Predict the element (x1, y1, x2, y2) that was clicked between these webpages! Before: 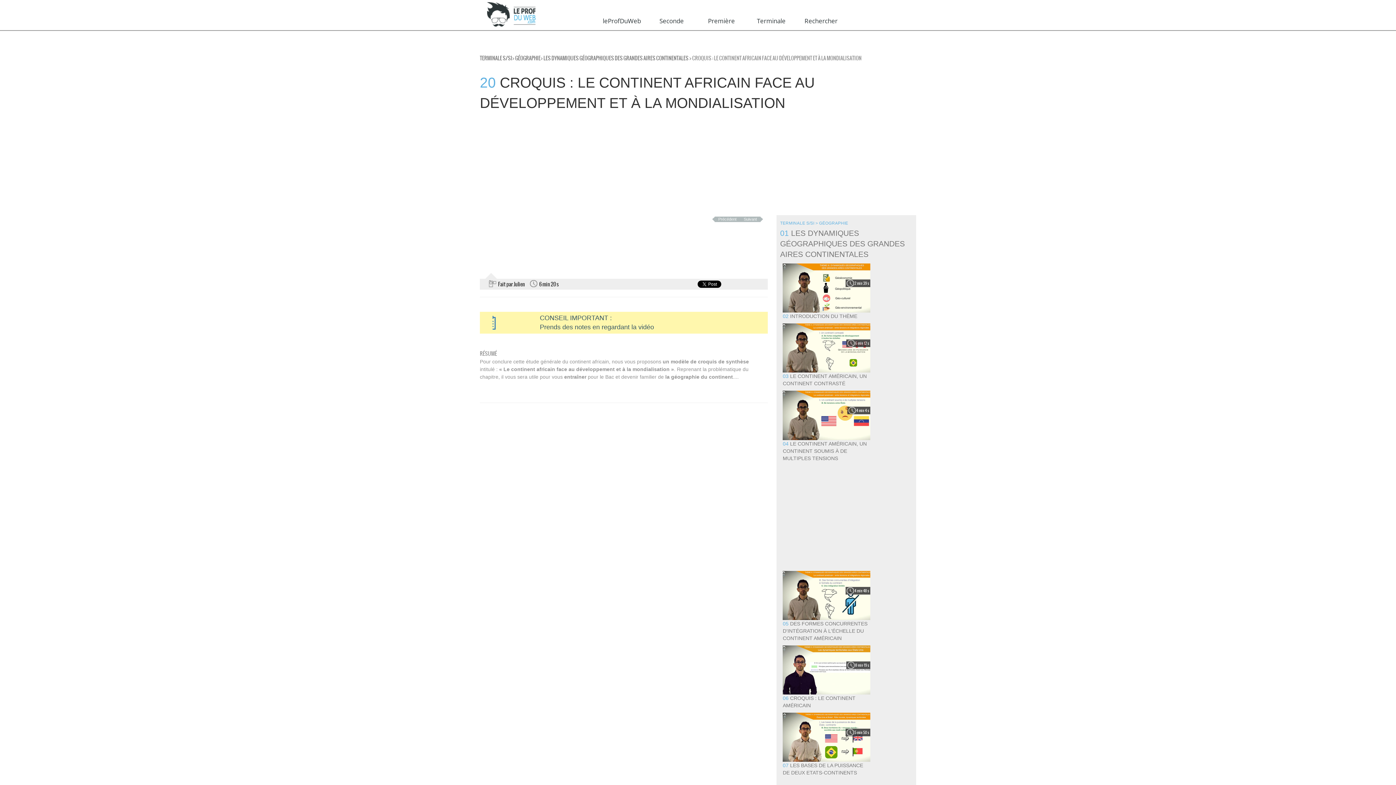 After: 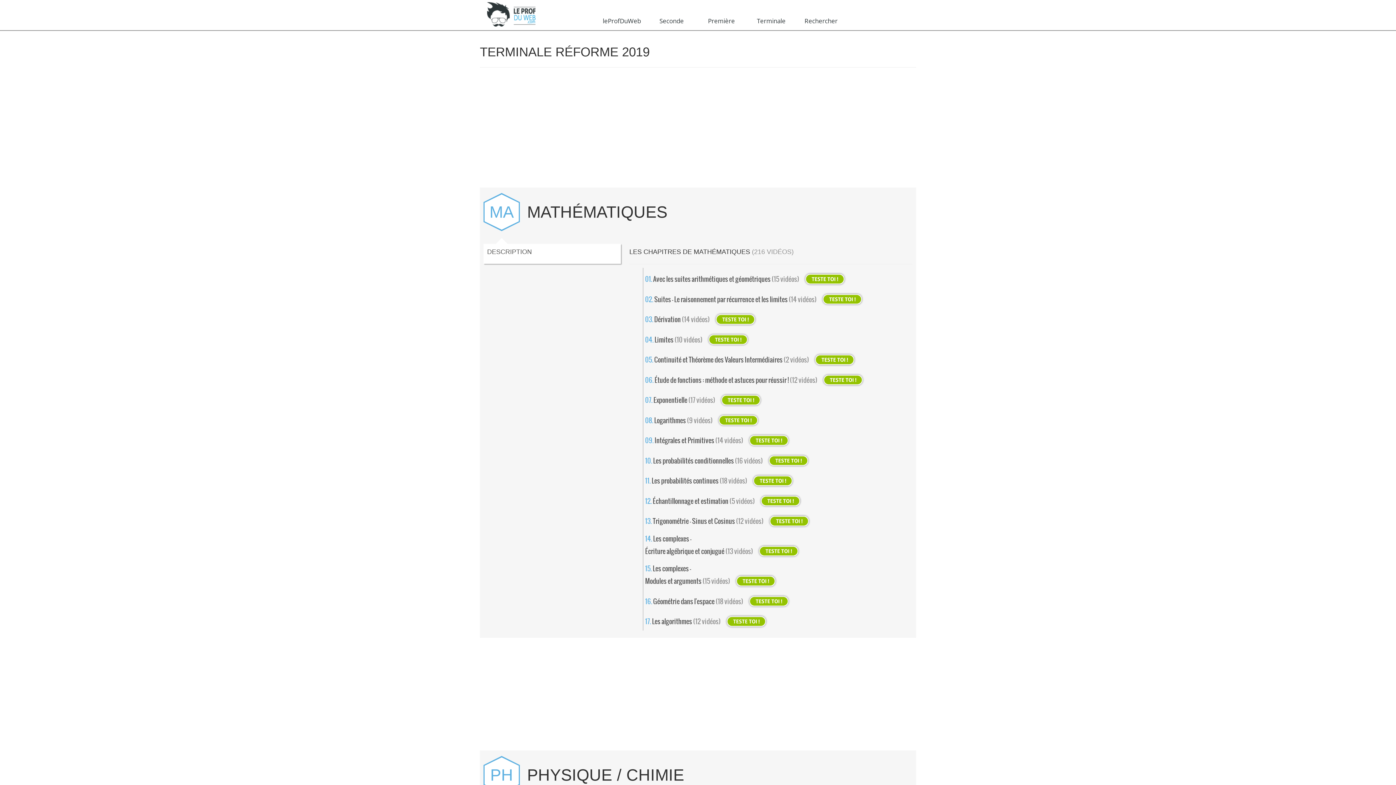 Action: bbox: (746, 12, 796, 30) label: Terminale